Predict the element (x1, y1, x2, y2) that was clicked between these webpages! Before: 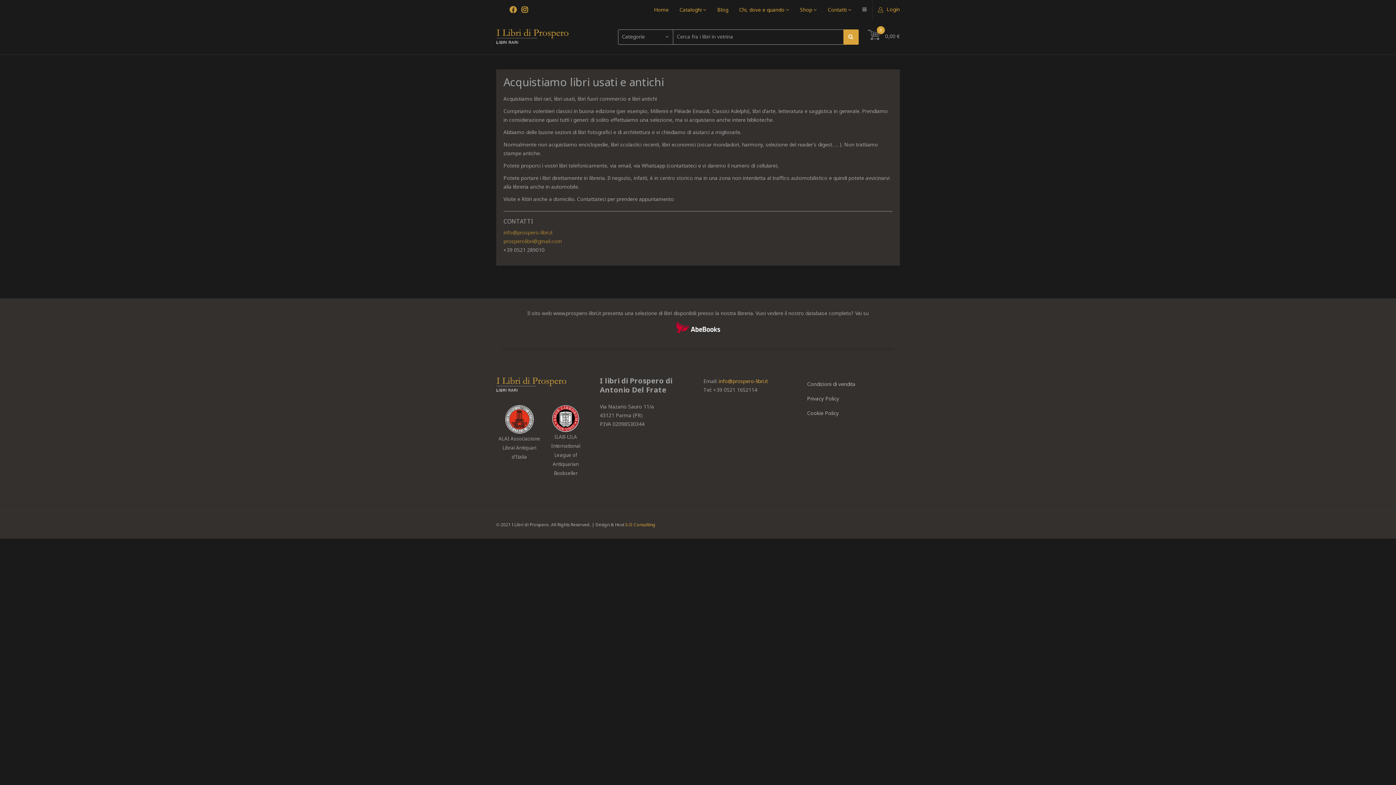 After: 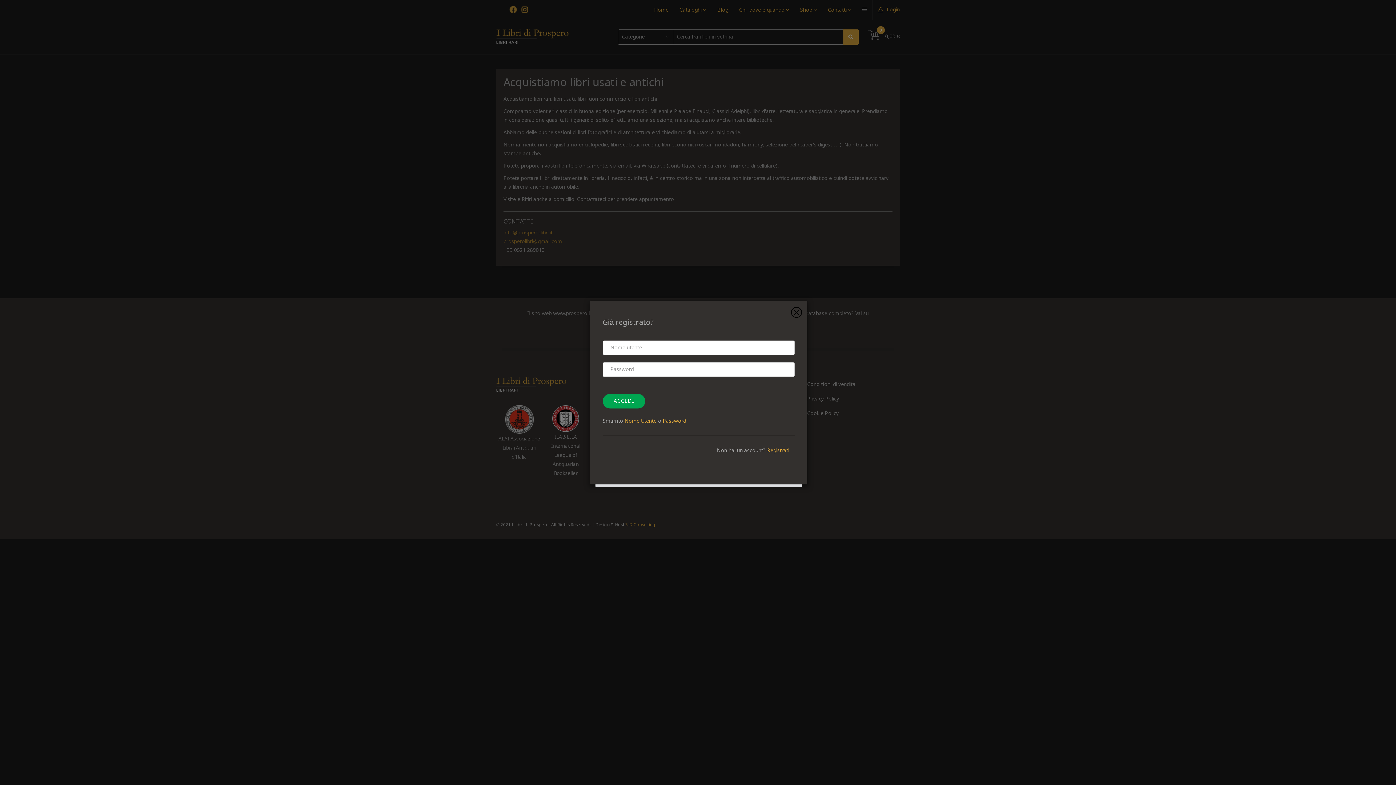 Action: bbox: (878, 6, 900, 13) label:  Login